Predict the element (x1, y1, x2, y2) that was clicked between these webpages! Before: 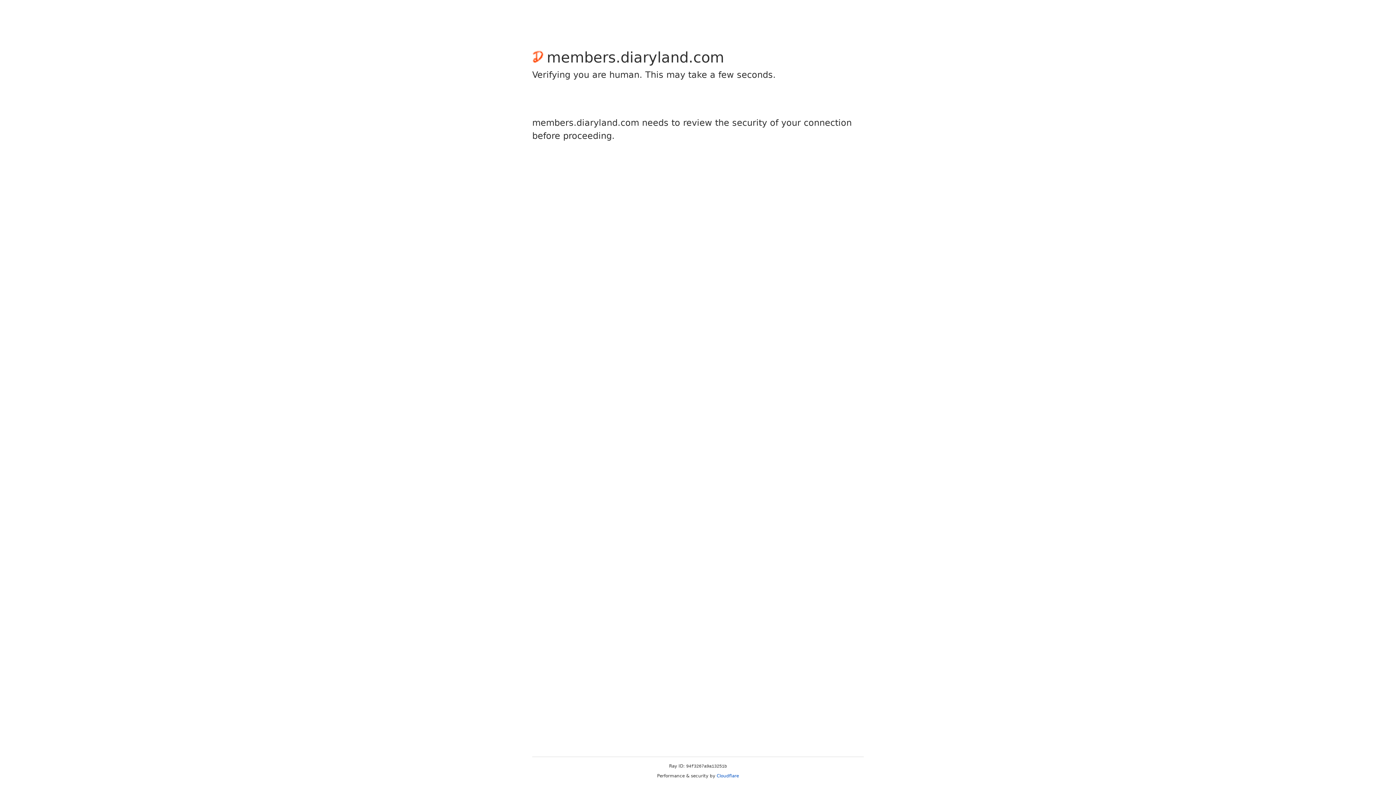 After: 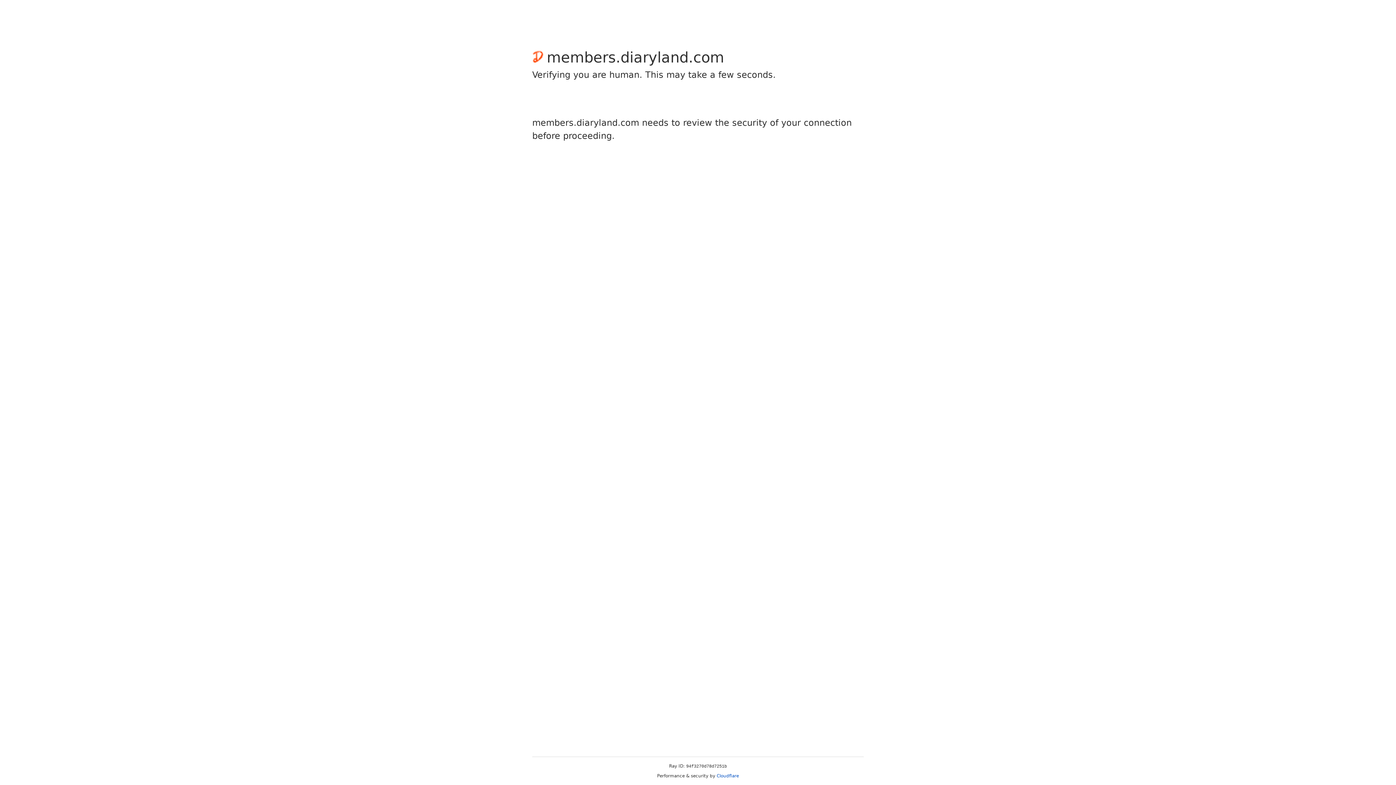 Action: label: Cloudflare bbox: (716, 773, 739, 778)